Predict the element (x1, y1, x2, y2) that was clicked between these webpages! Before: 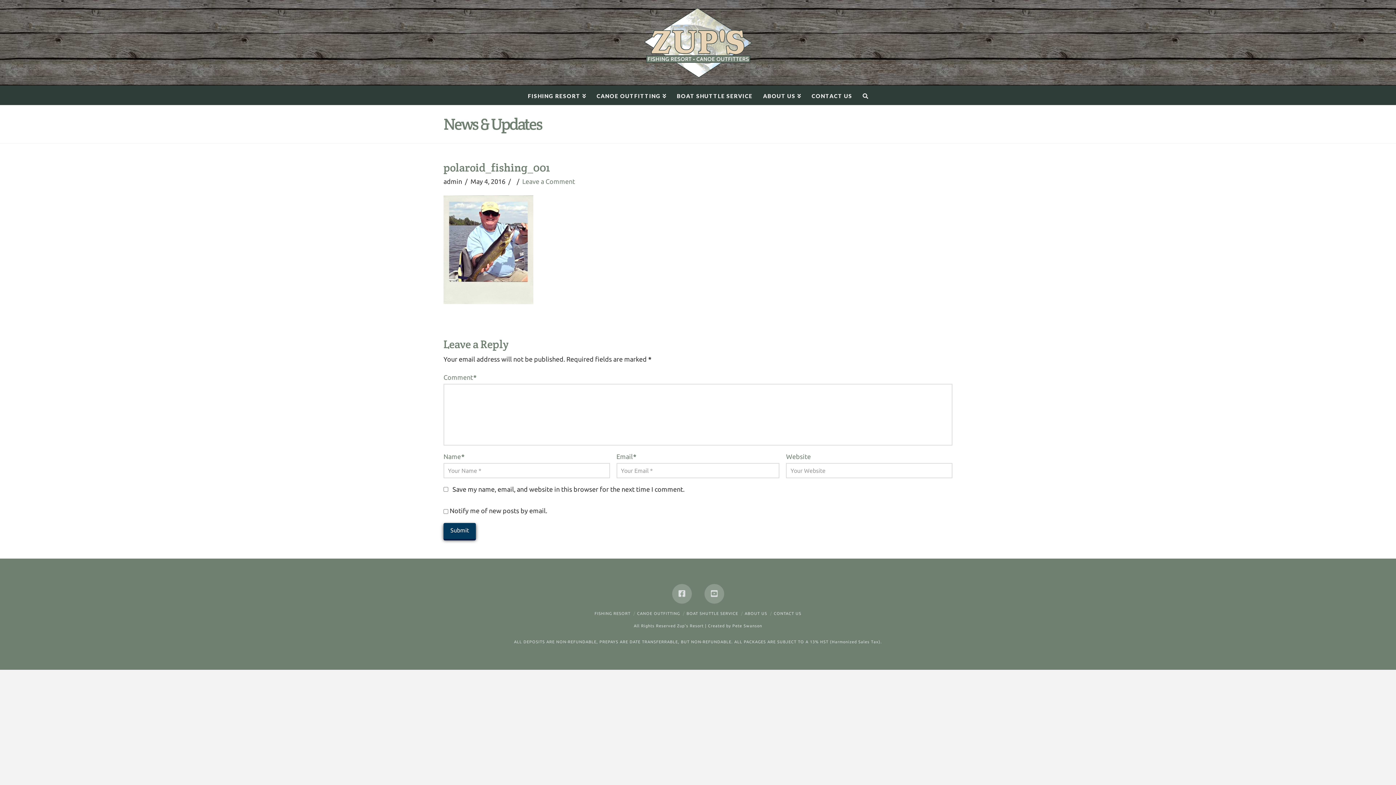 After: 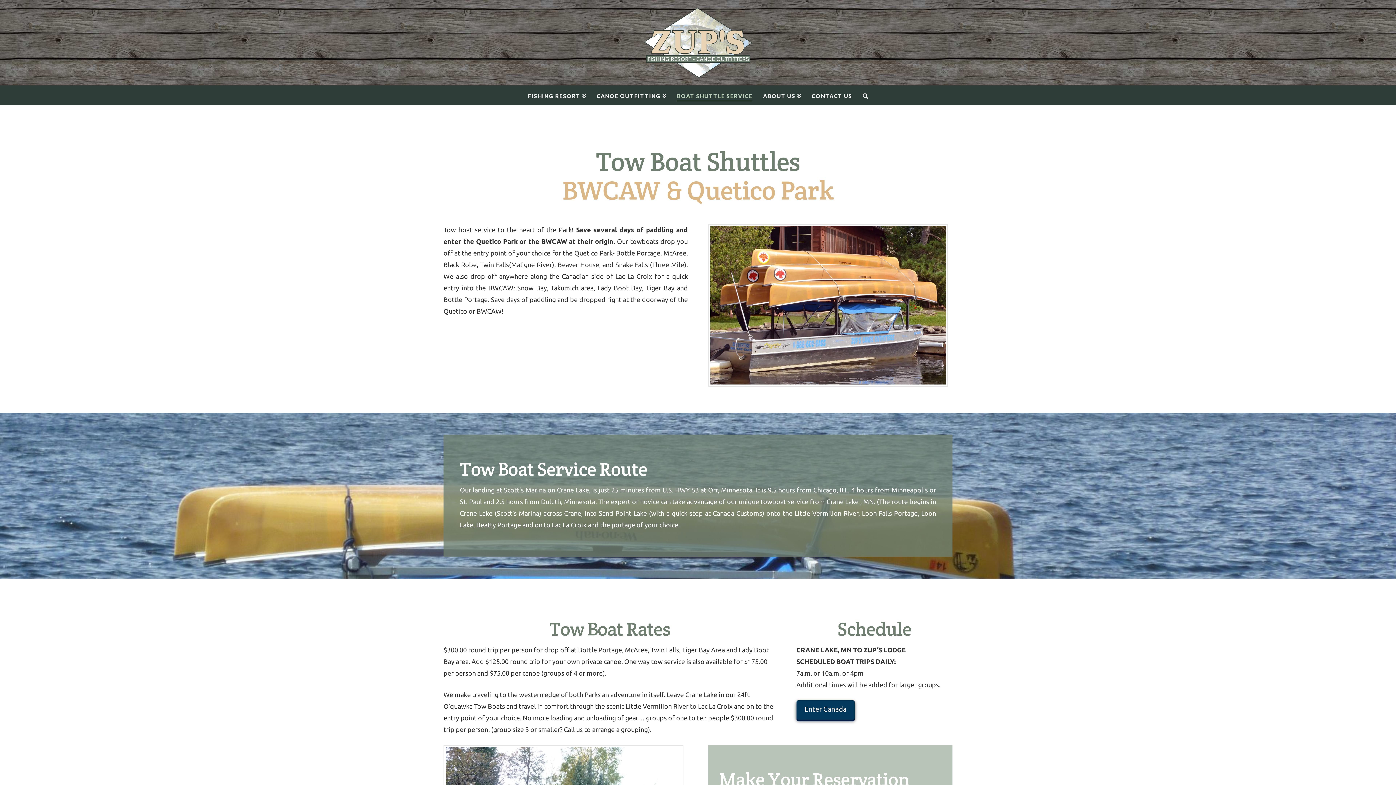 Action: label: BOAT SHUTTLE SERVICE bbox: (671, 85, 757, 105)